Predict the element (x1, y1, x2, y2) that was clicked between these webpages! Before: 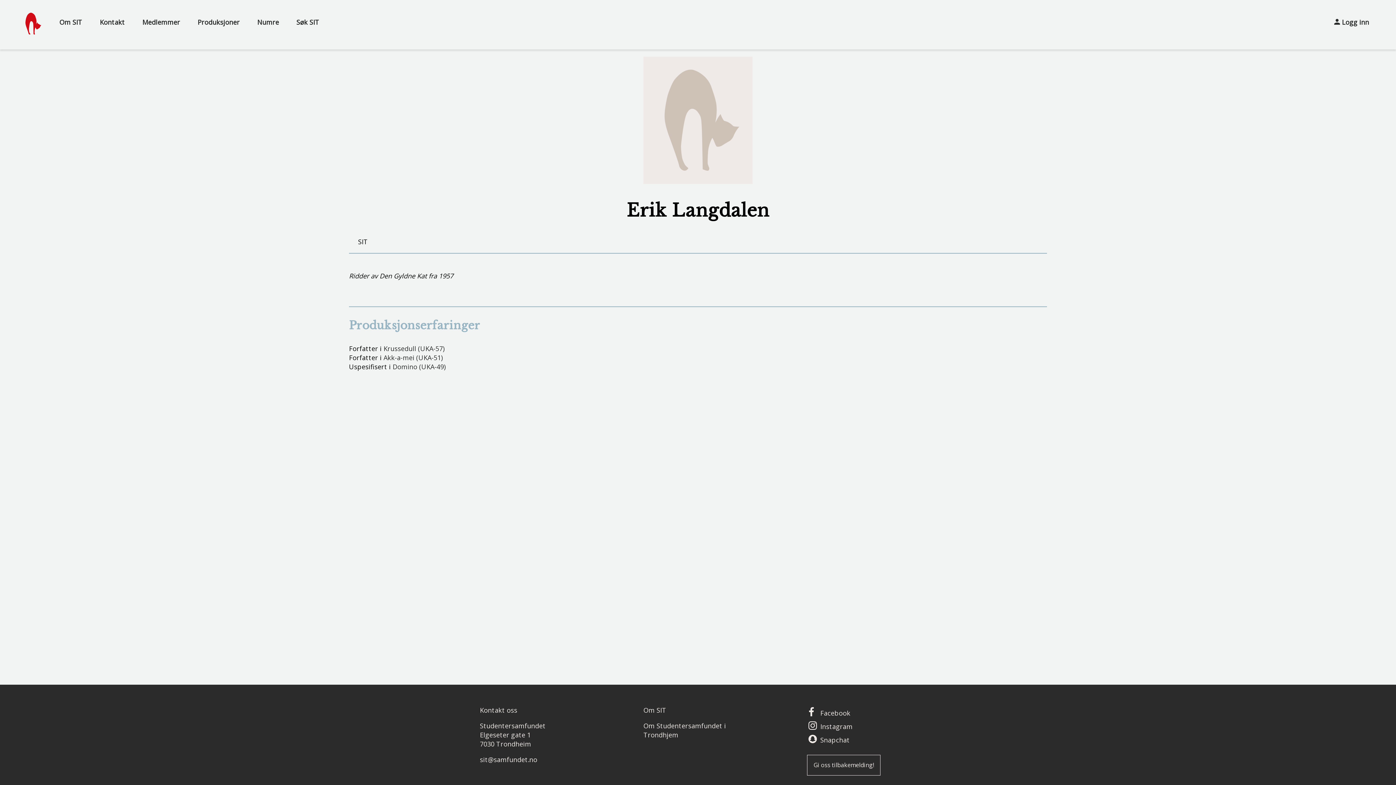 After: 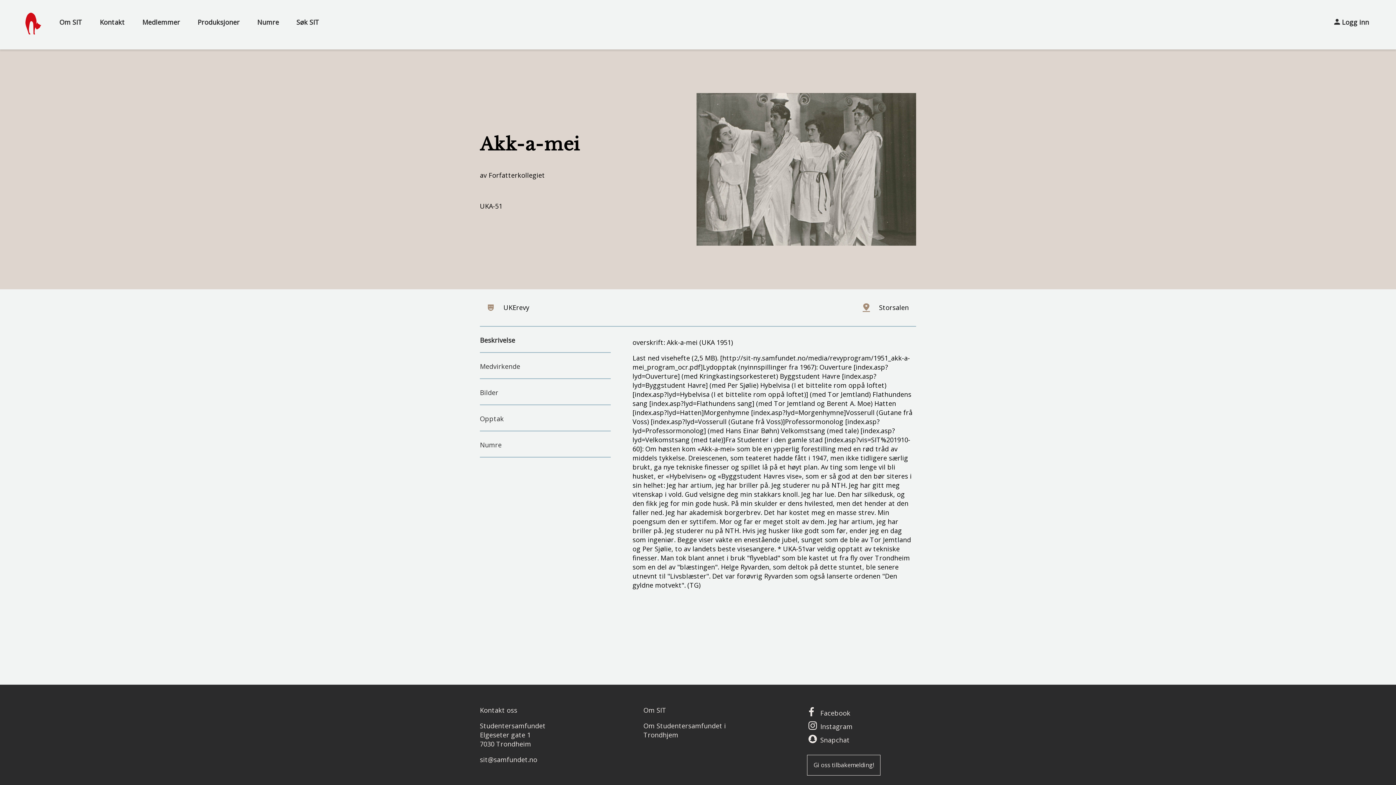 Action: bbox: (383, 353, 442, 362) label: Akk-a-mei (UKA-51)